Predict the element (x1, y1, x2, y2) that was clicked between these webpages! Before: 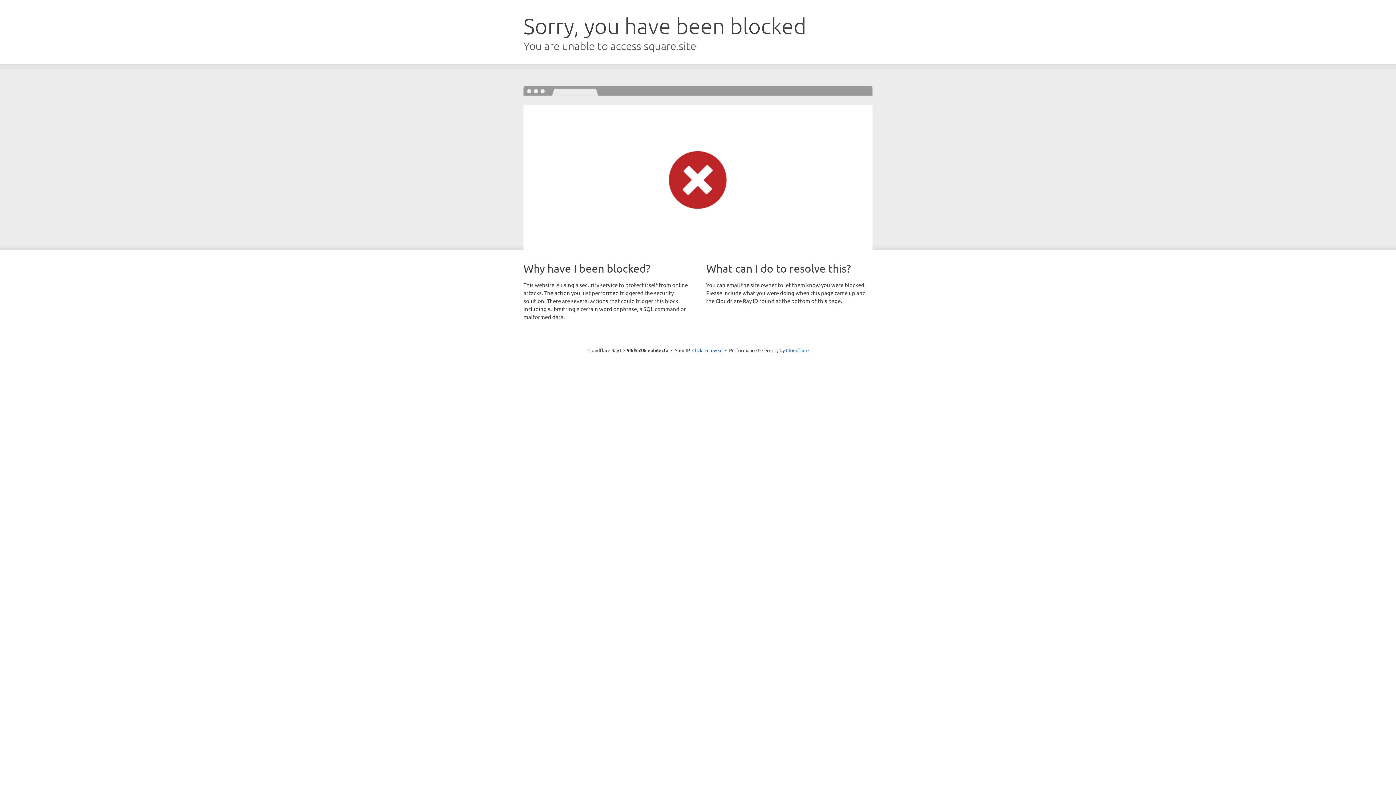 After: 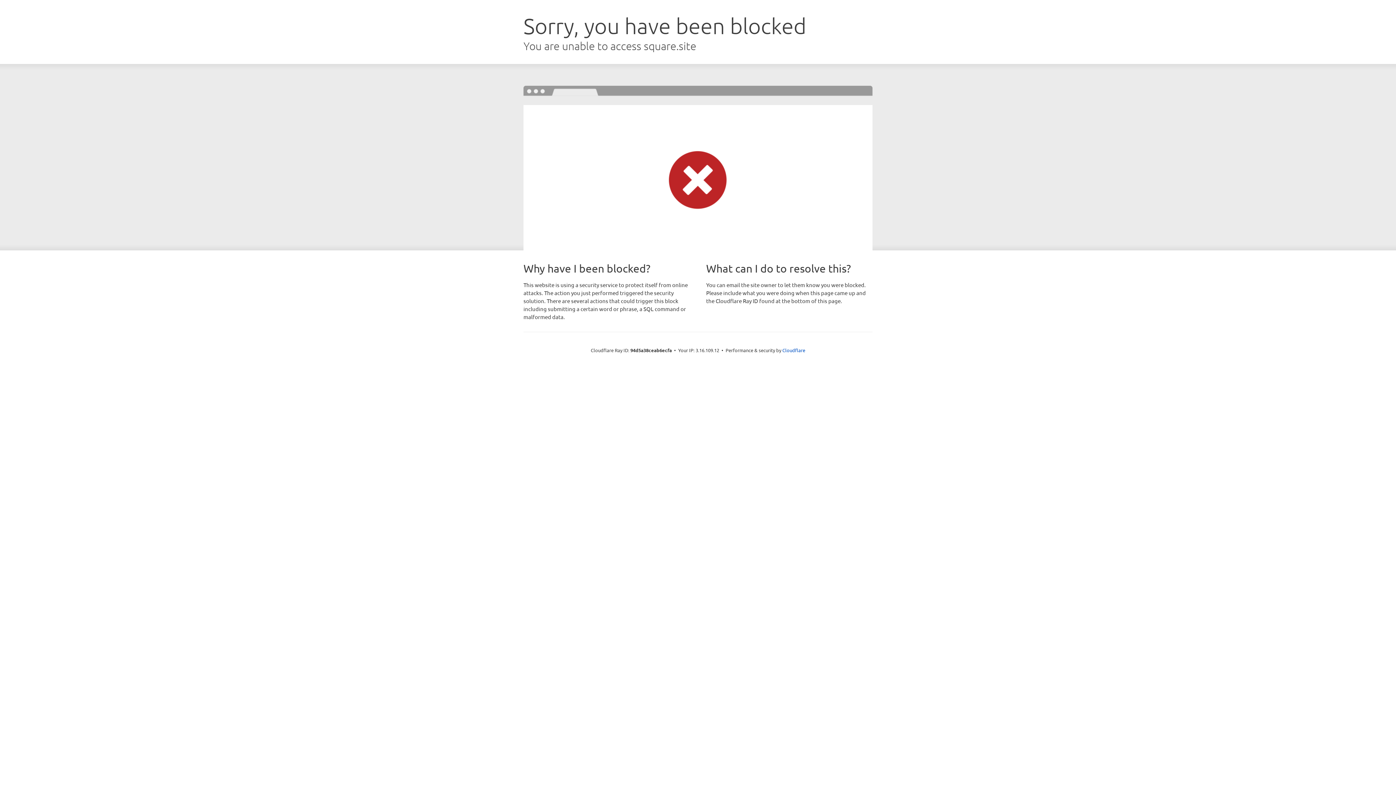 Action: label: Click to reveal bbox: (692, 346, 722, 353)